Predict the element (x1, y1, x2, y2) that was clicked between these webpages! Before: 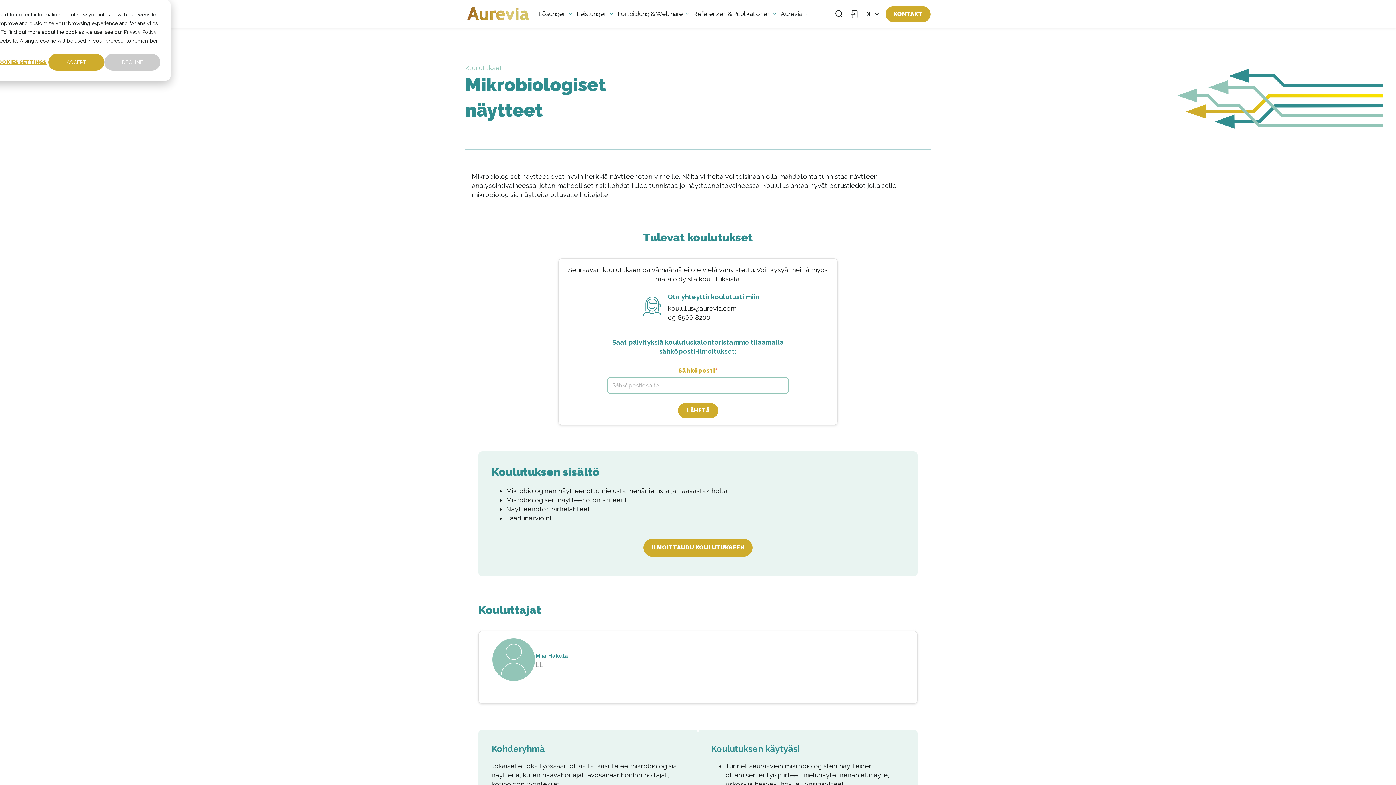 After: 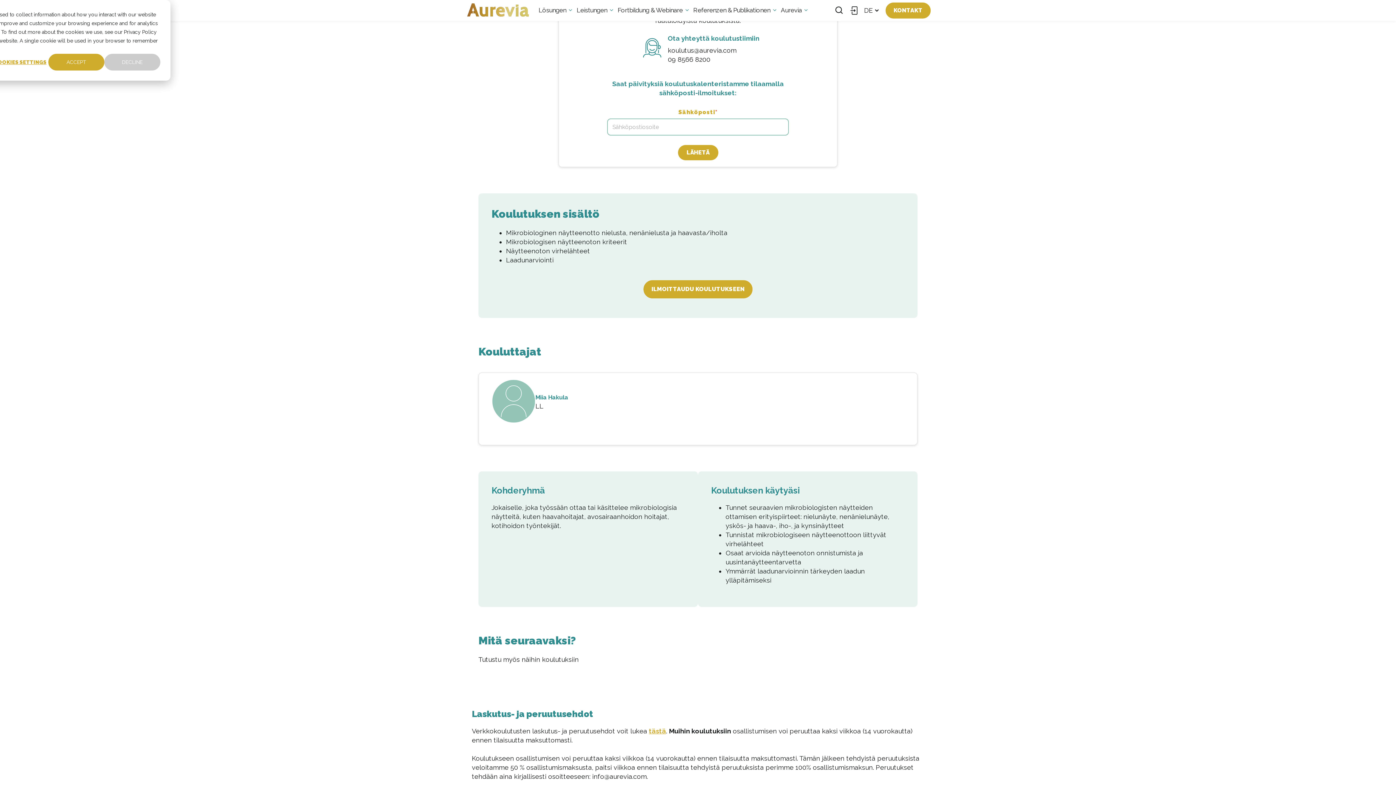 Action: bbox: (643, 538, 752, 556) label: ILMOITTAUDU KOULUTUKSEEN